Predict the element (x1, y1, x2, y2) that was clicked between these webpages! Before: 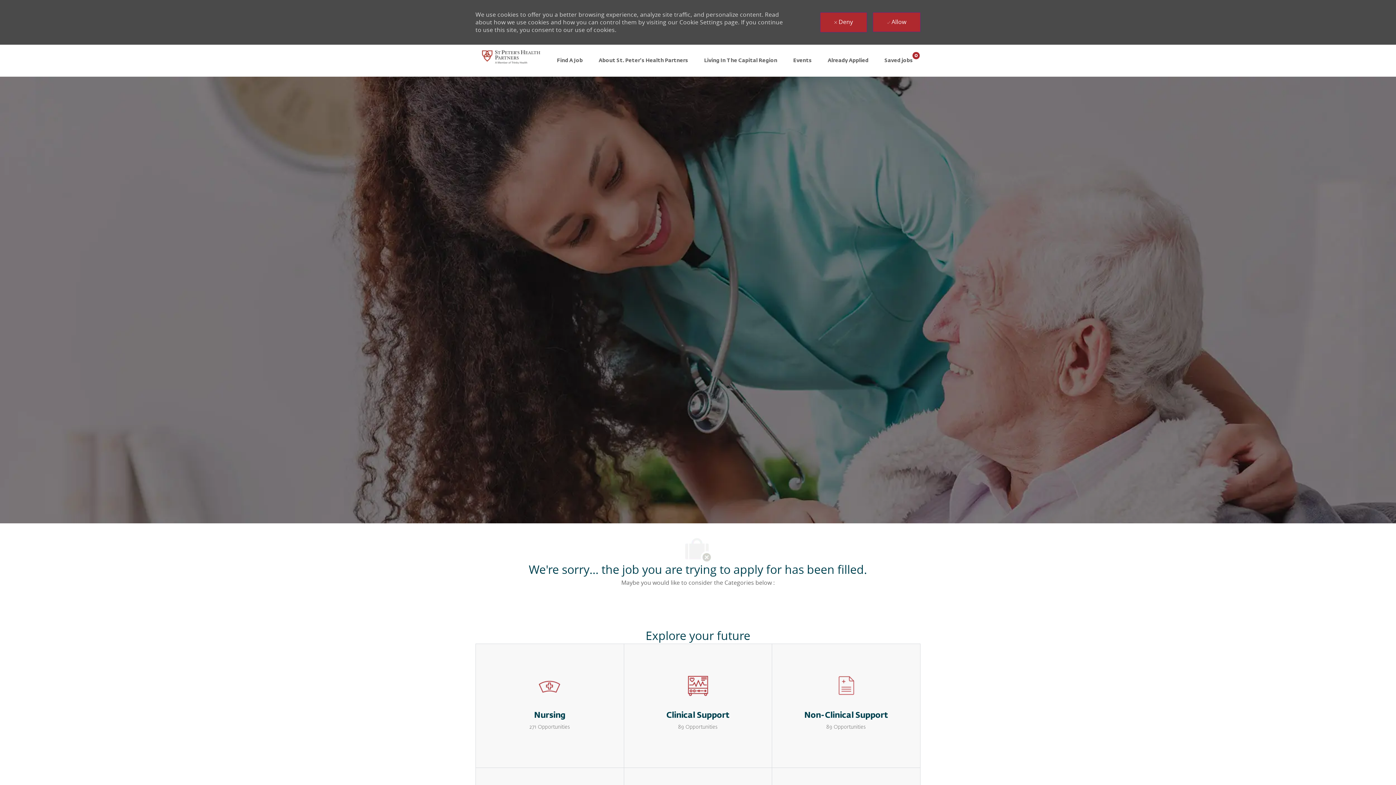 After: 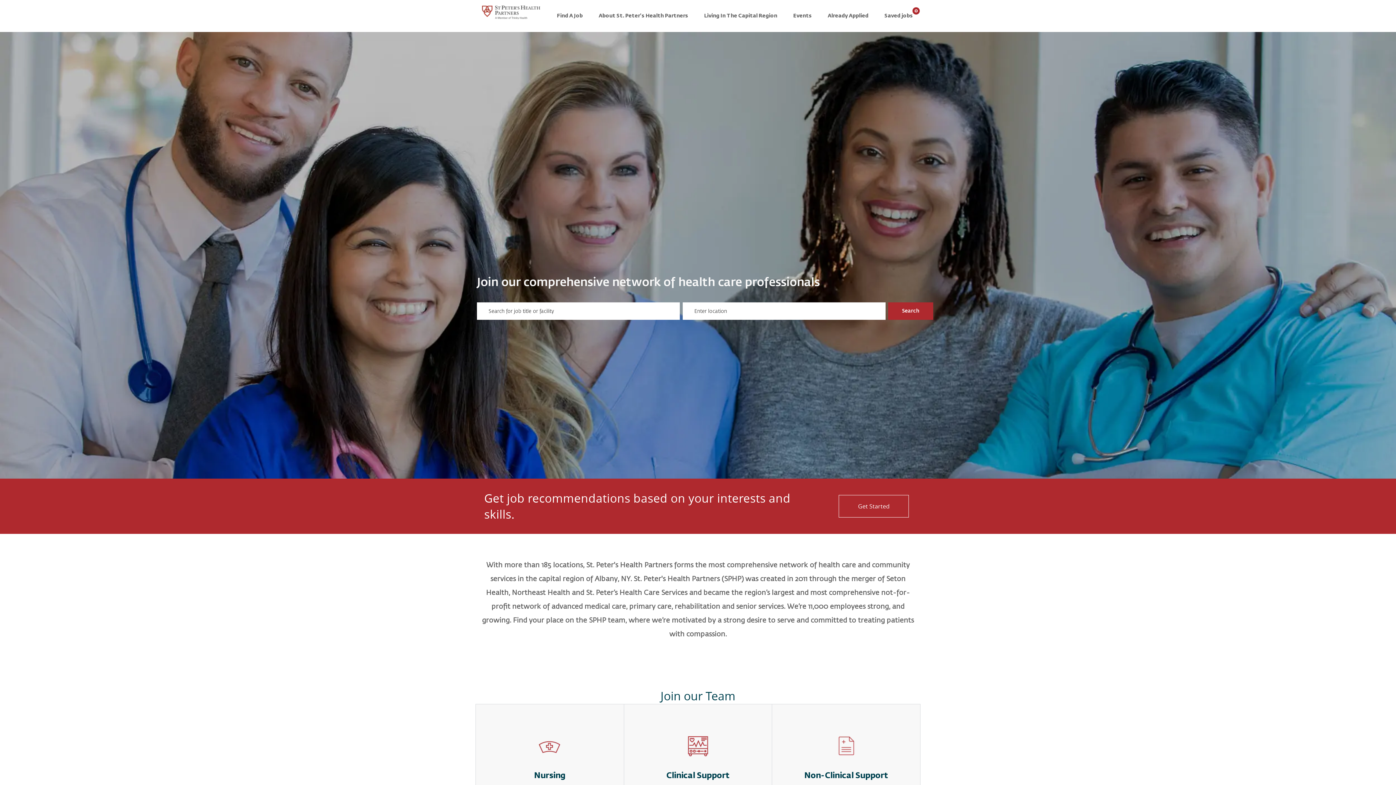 Action: bbox: (851, 651, 921, 671) label: footer logo